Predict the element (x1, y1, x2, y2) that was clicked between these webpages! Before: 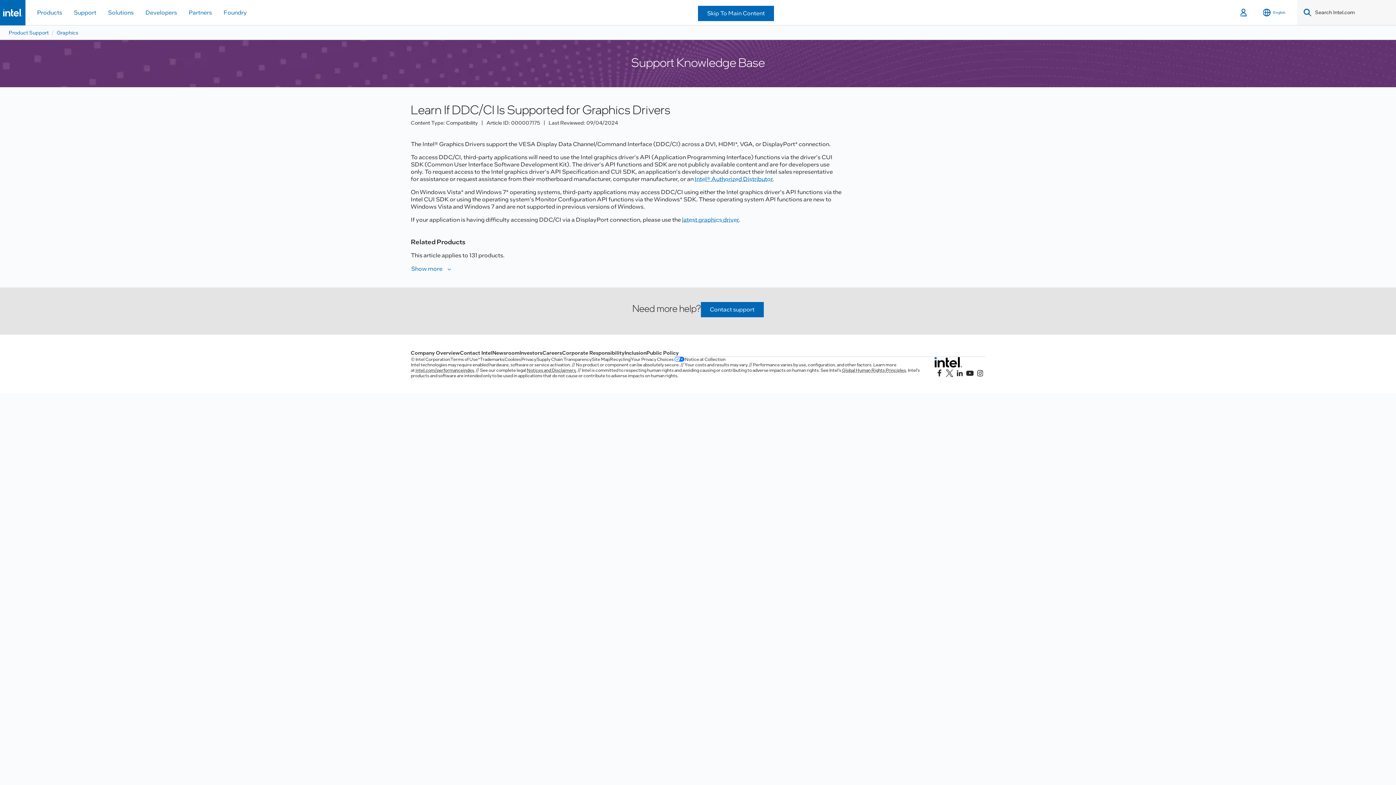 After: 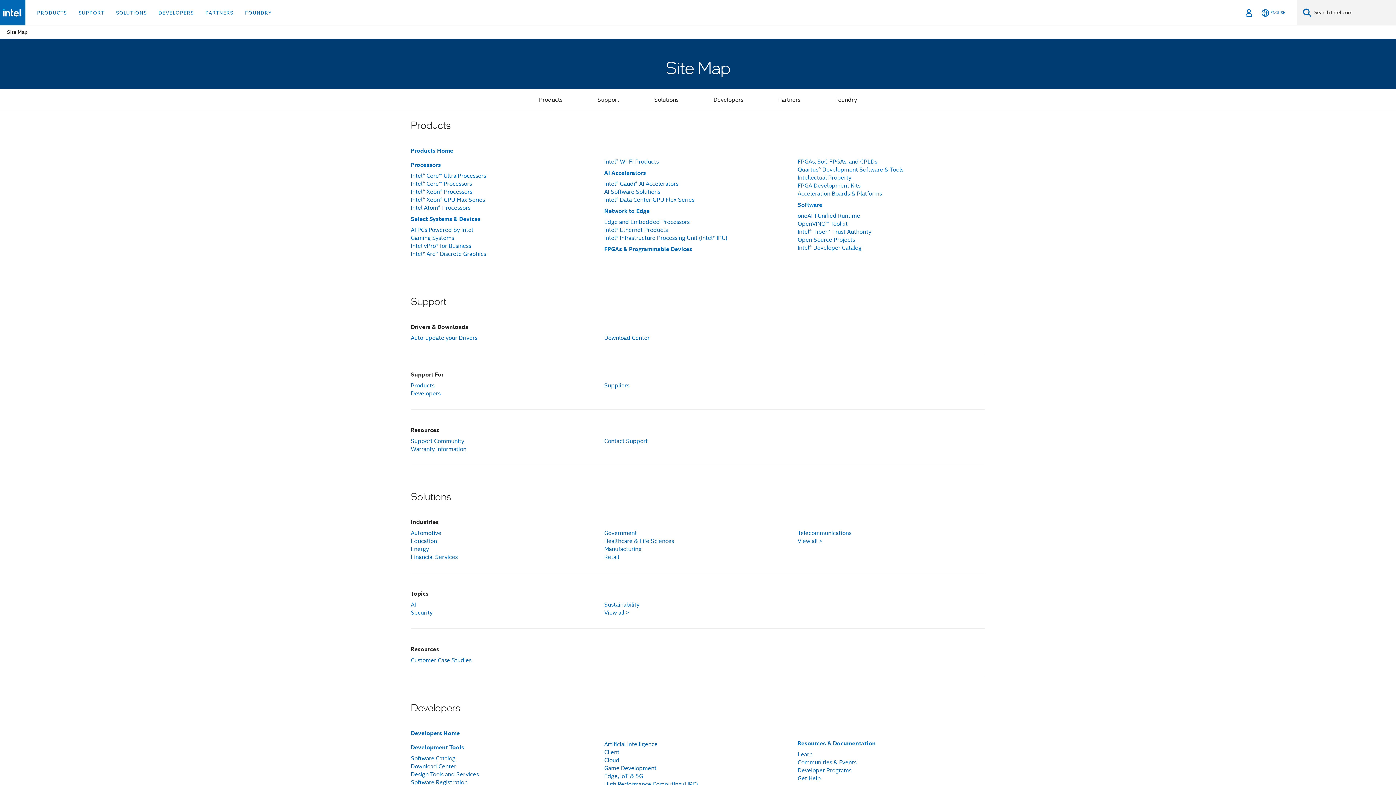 Action: label: Site Map bbox: (592, 357, 609, 362)